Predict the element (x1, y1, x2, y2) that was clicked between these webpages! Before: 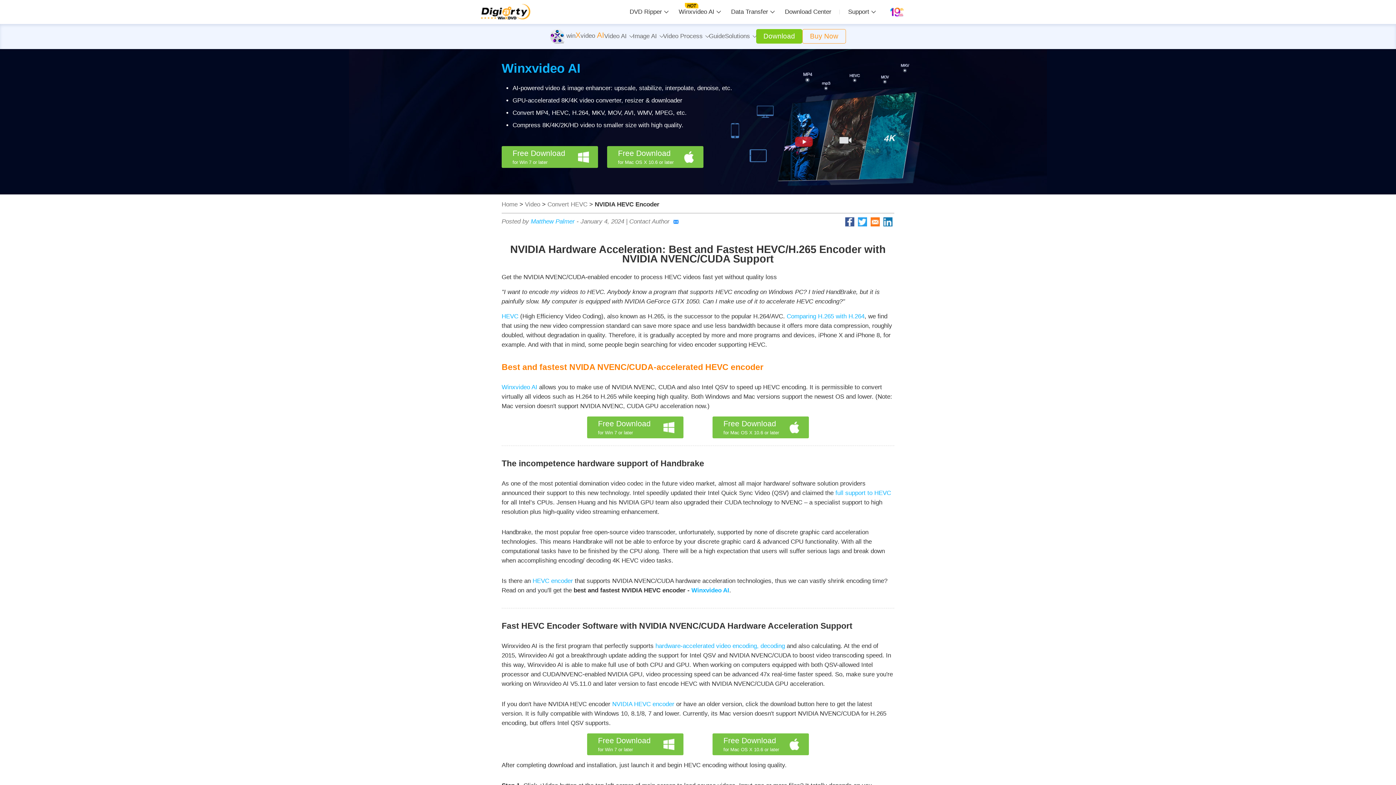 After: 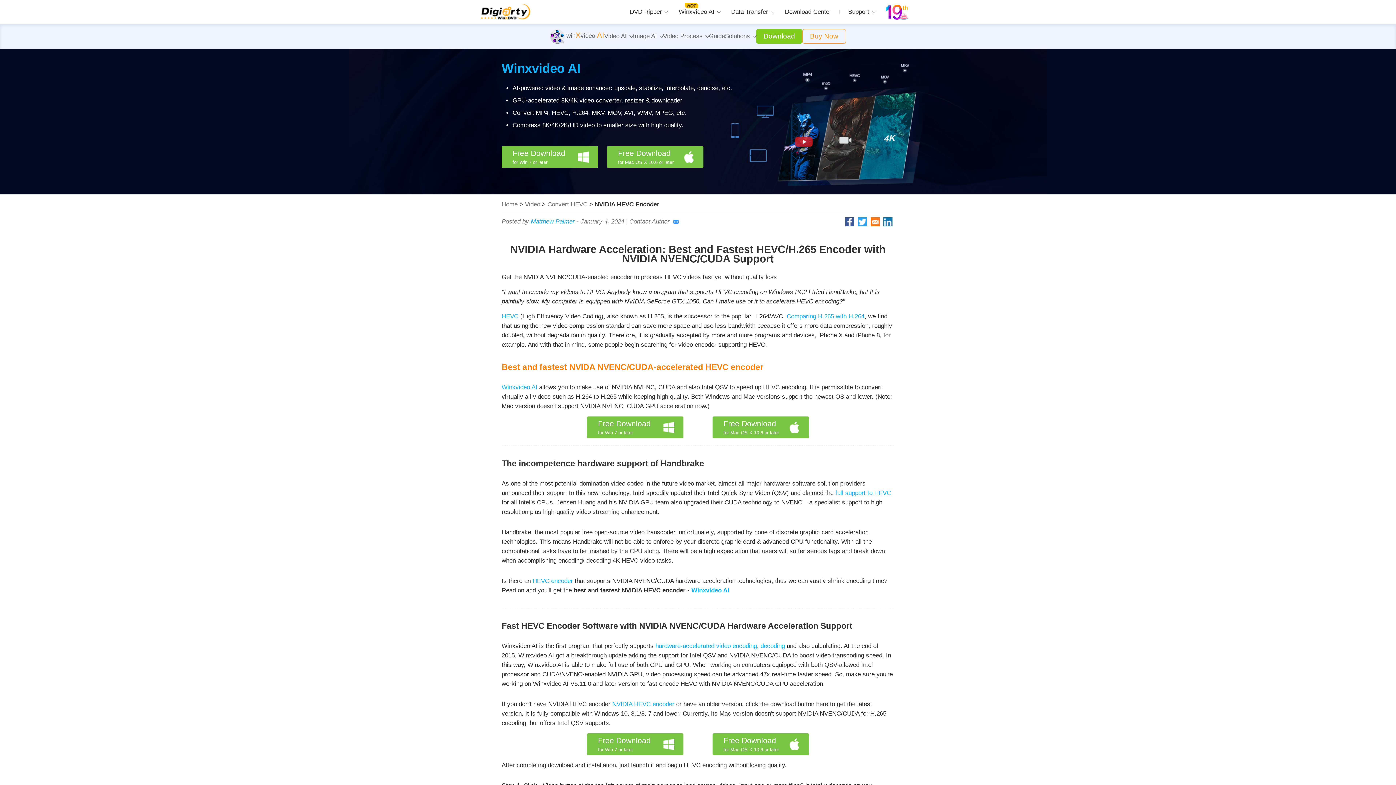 Action: bbox: (870, 218, 880, 225)